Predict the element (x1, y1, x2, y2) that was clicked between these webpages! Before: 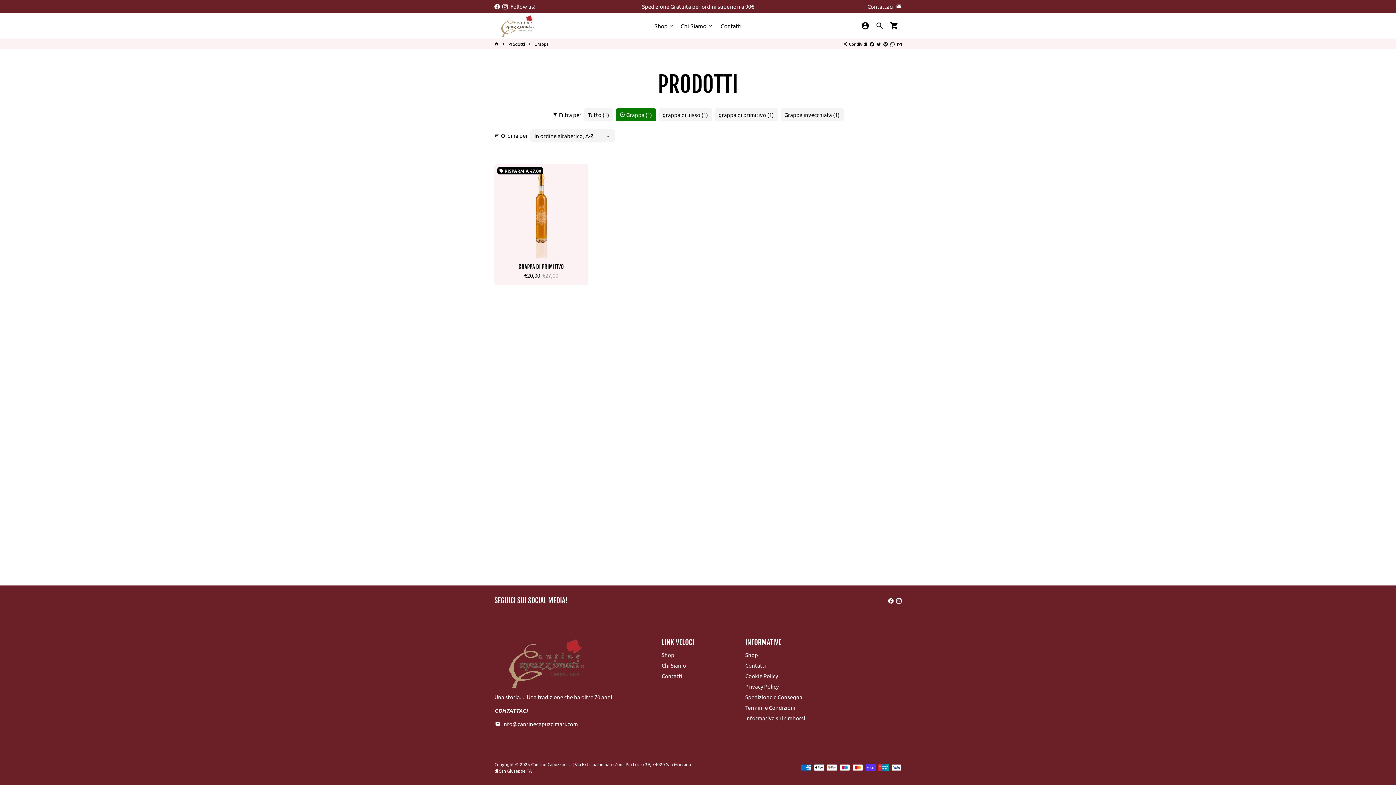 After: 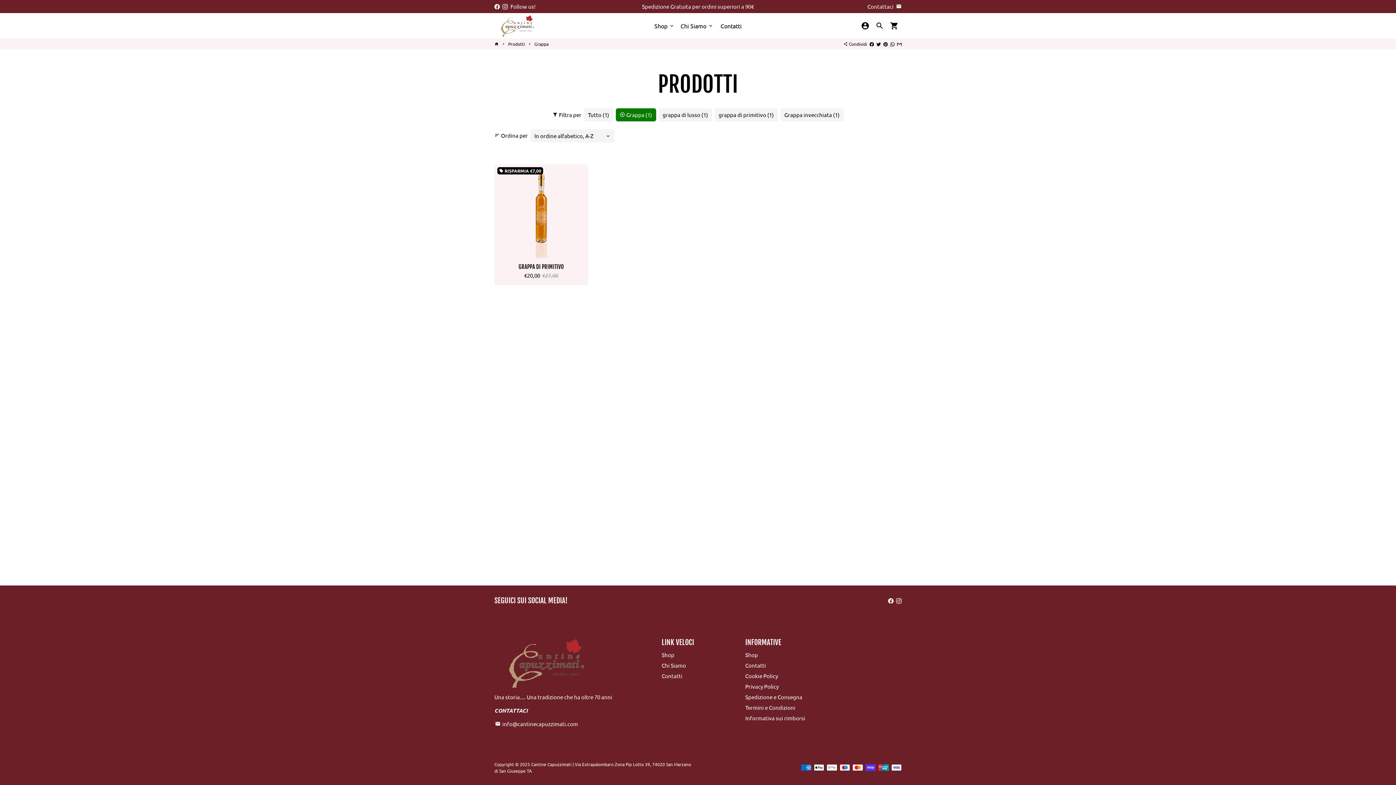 Action: label: Grappa bbox: (534, 41, 548, 46)